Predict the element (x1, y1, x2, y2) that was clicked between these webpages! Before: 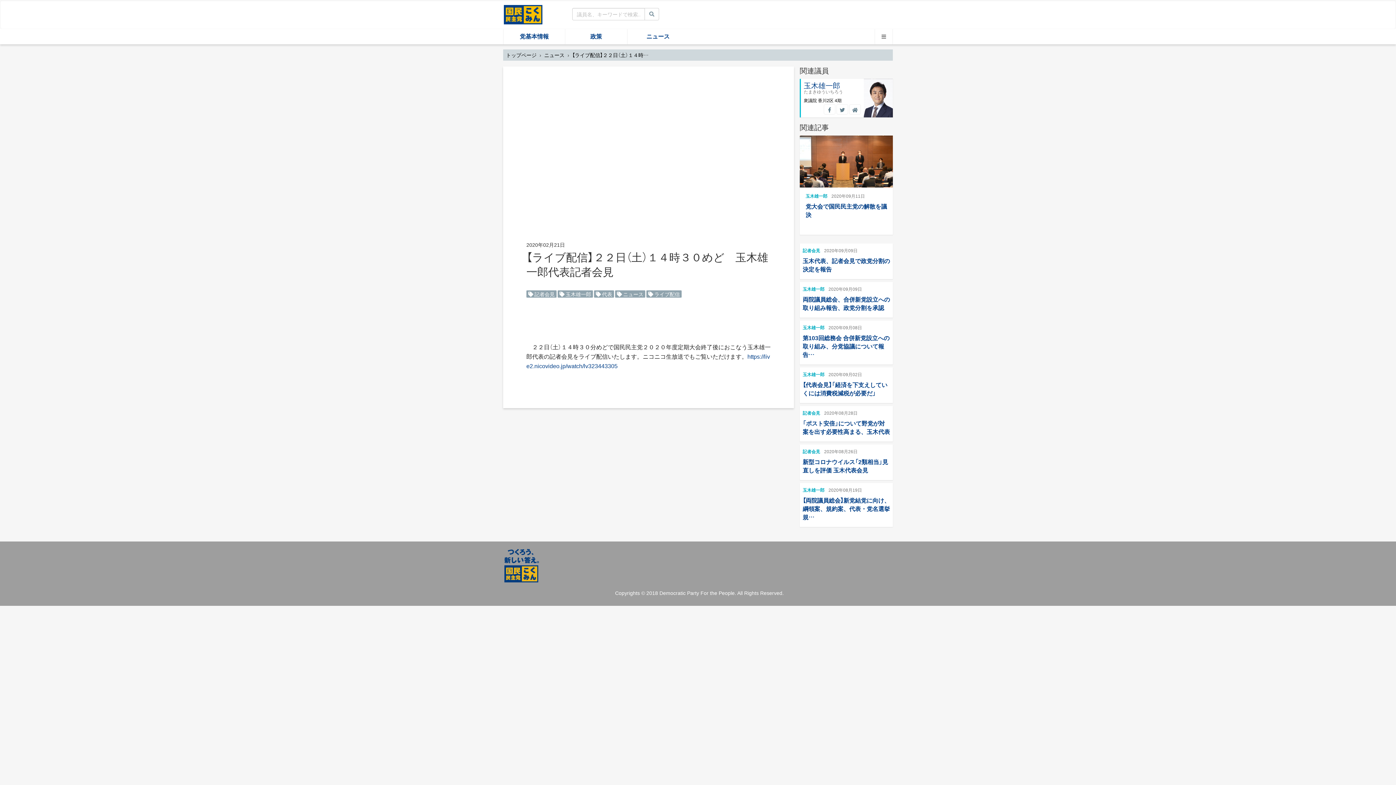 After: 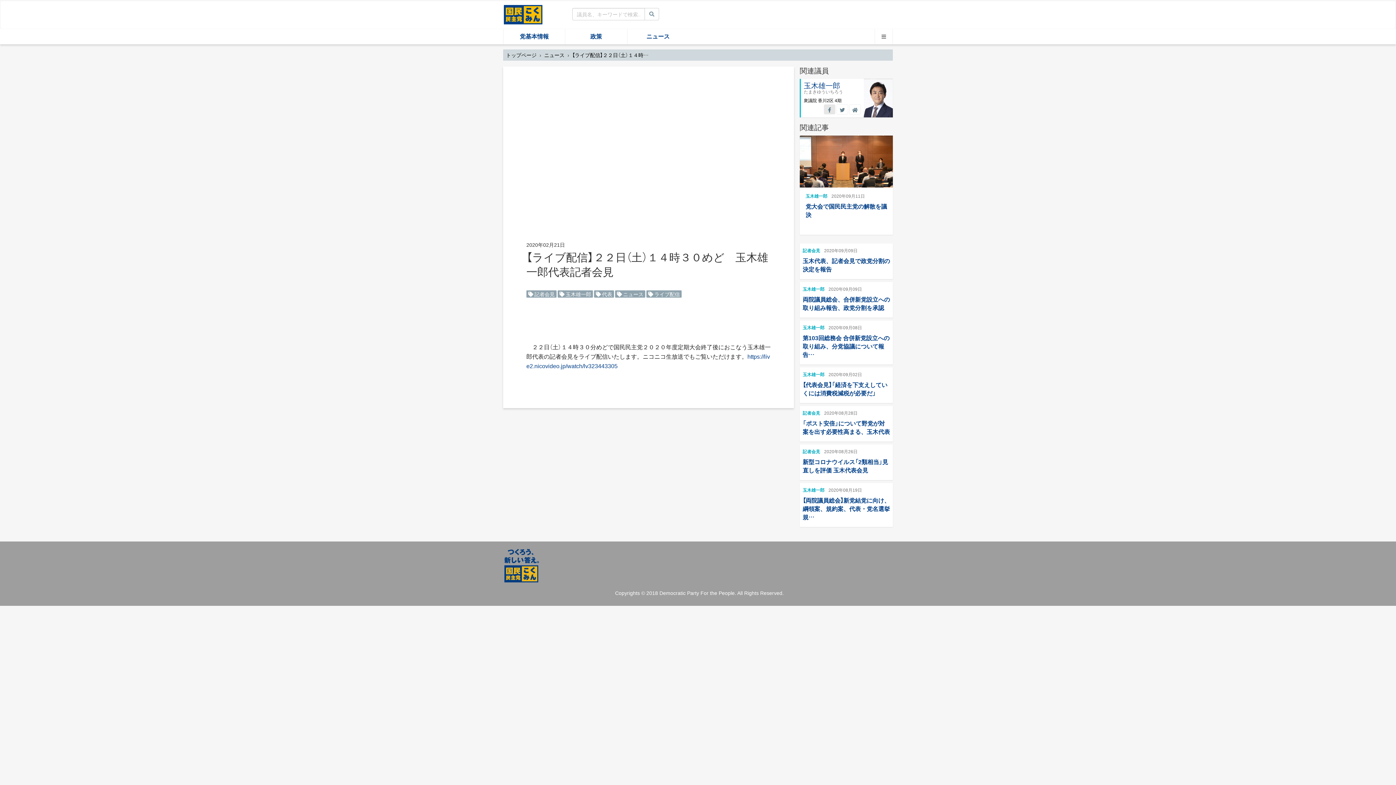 Action: bbox: (824, 104, 835, 114)